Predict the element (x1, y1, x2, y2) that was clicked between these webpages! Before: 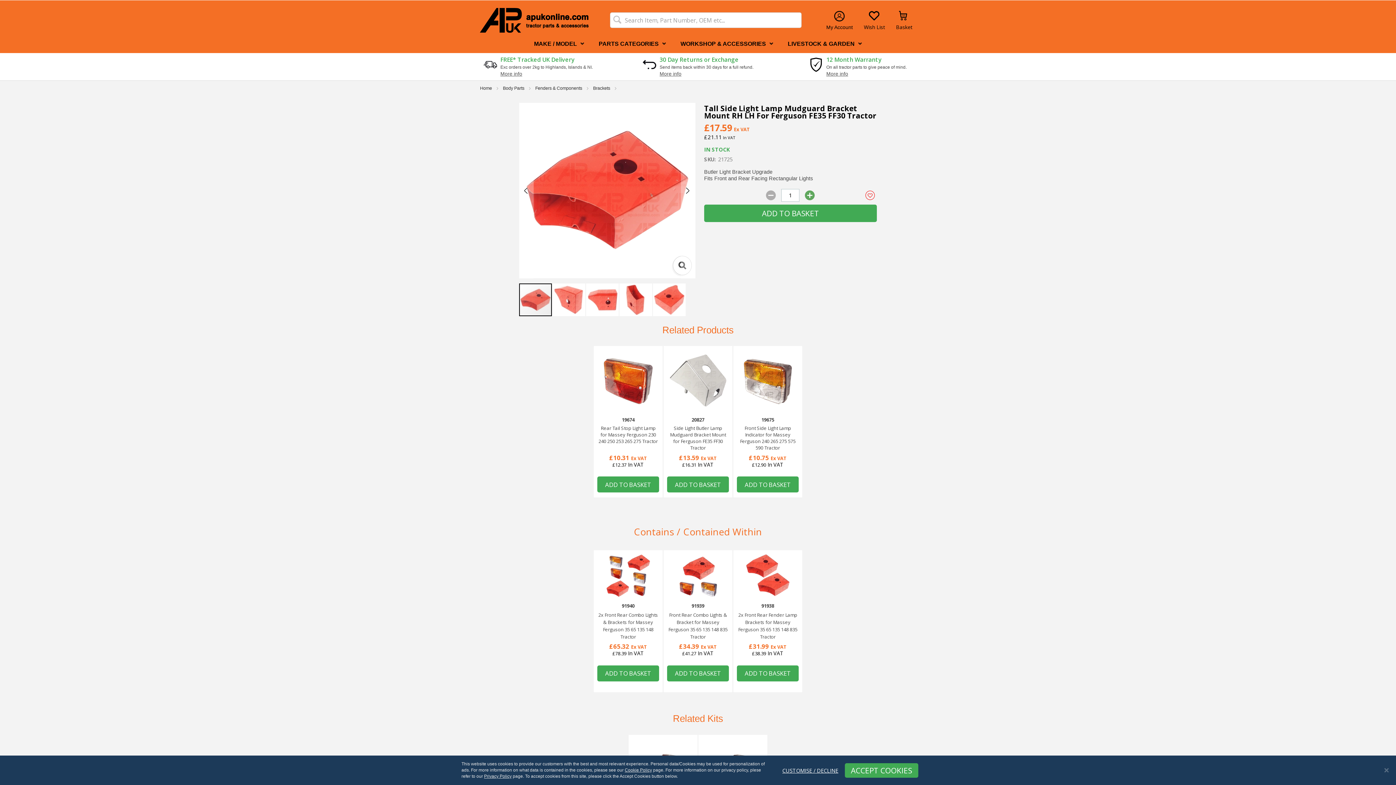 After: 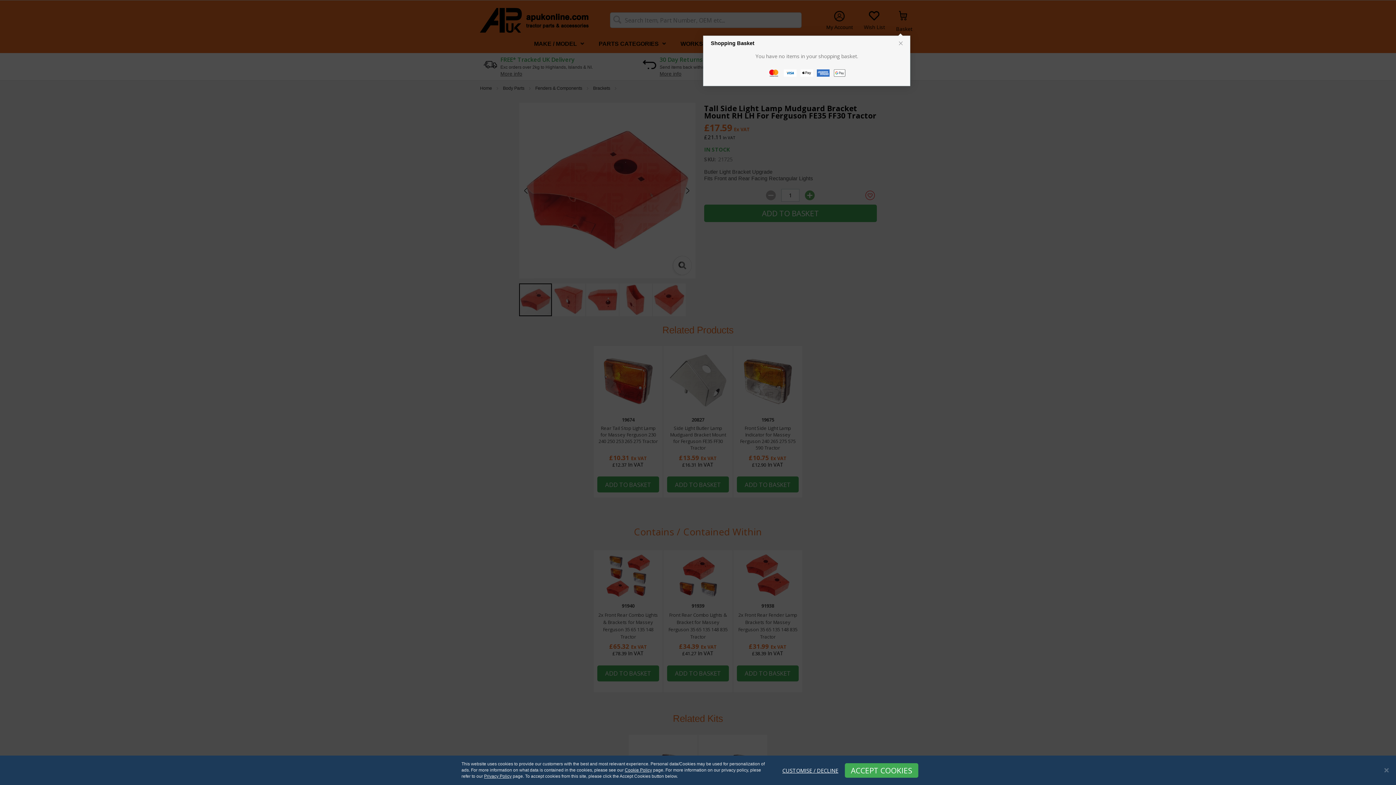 Action: bbox: (896, 8, 912, 30) label: Basket